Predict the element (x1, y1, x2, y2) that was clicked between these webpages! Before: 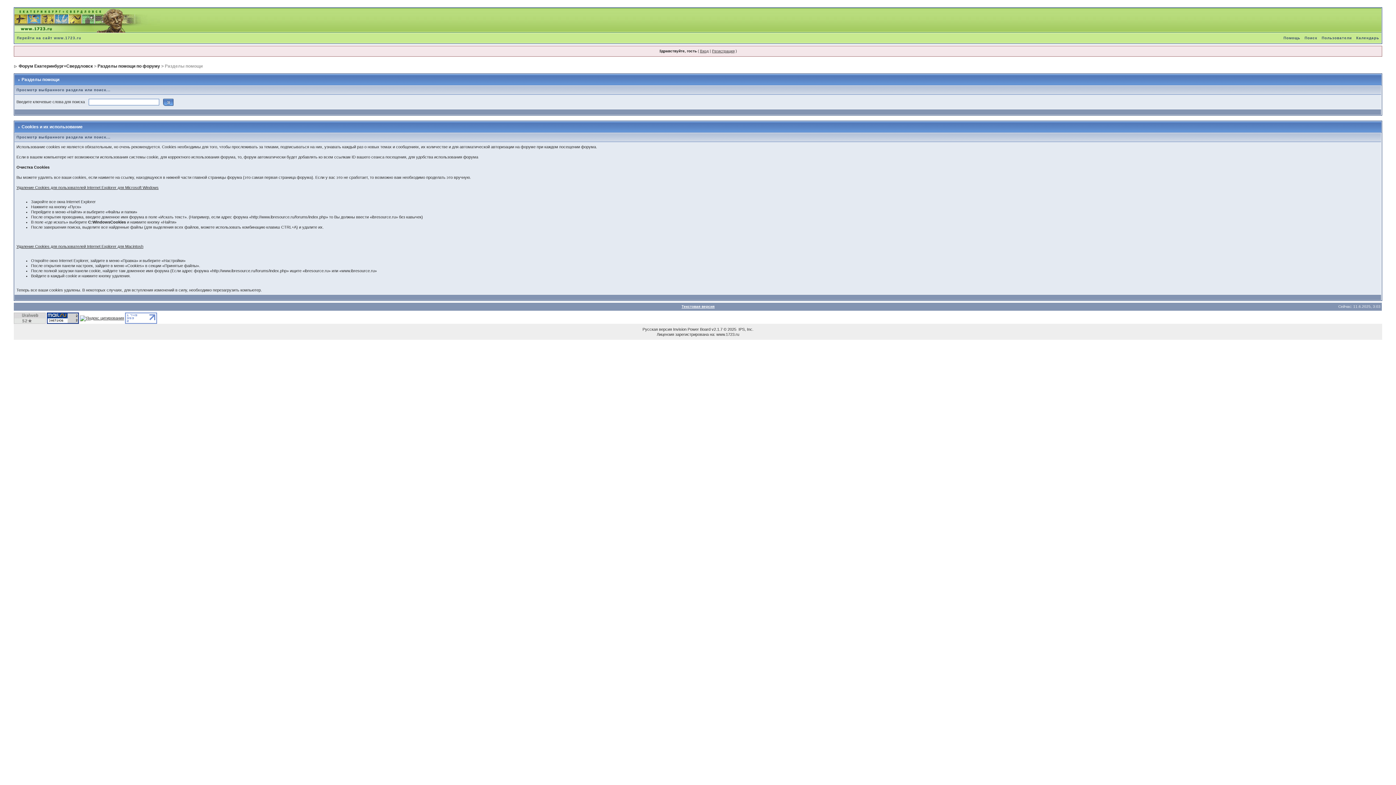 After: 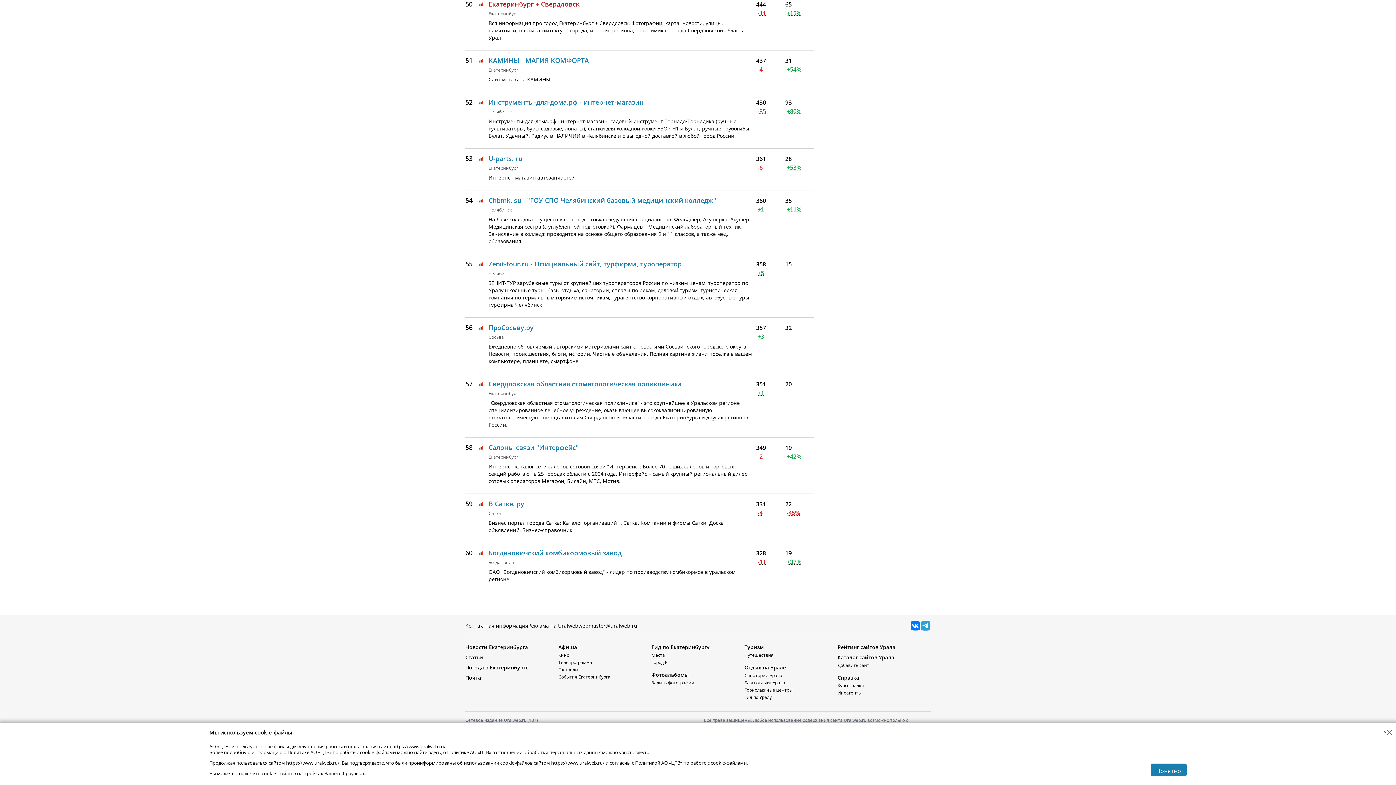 Action: bbox: (13, 315, 45, 320)